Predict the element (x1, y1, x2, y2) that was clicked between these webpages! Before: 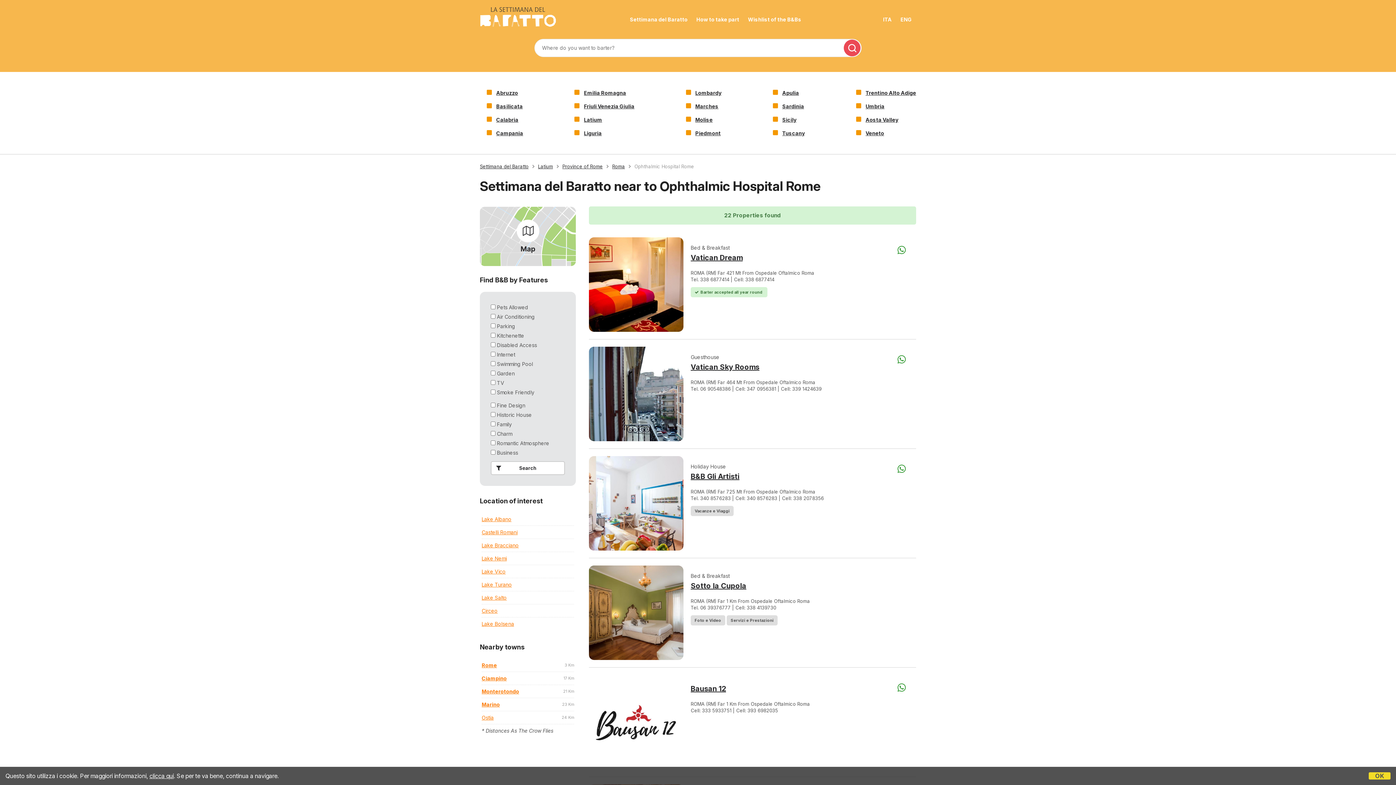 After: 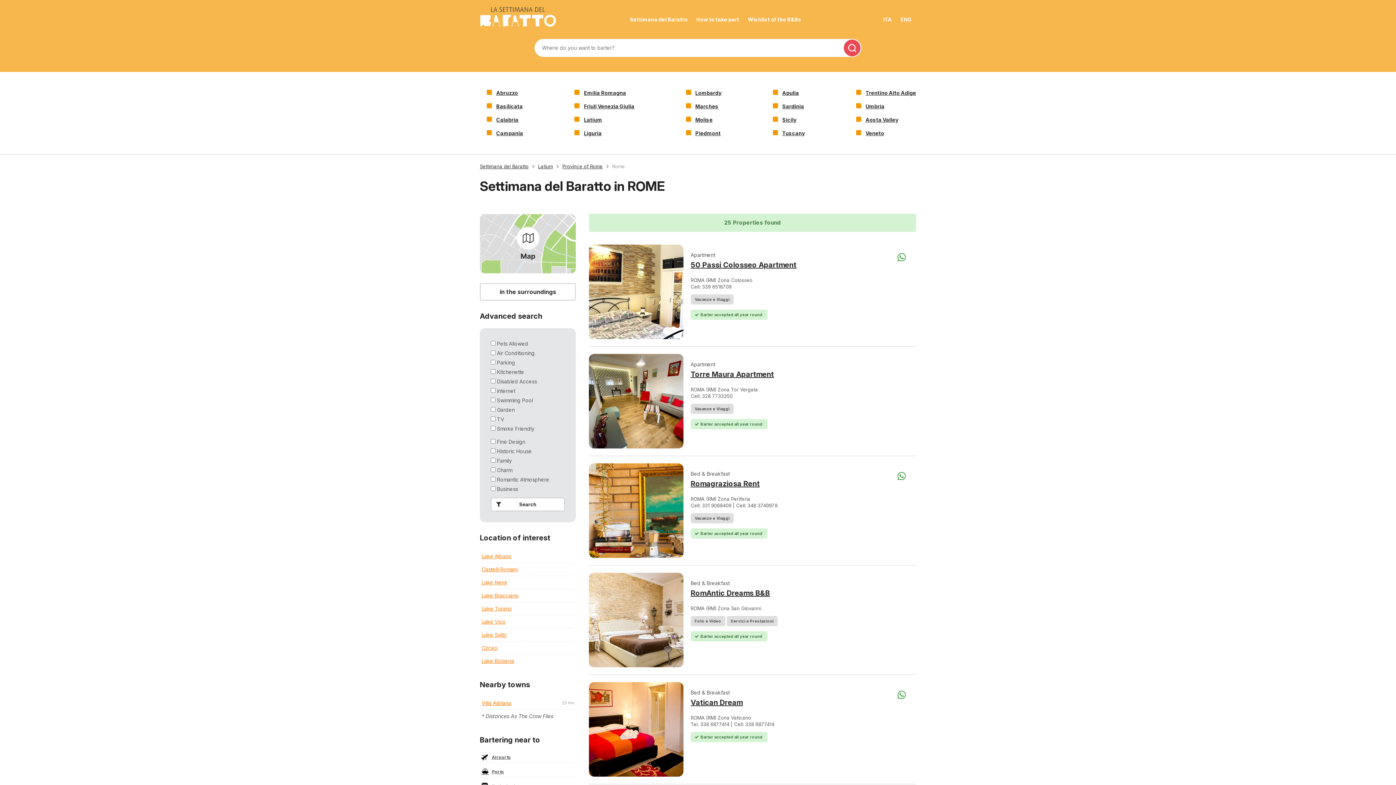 Action: bbox: (481, 662, 497, 668) label: Rome